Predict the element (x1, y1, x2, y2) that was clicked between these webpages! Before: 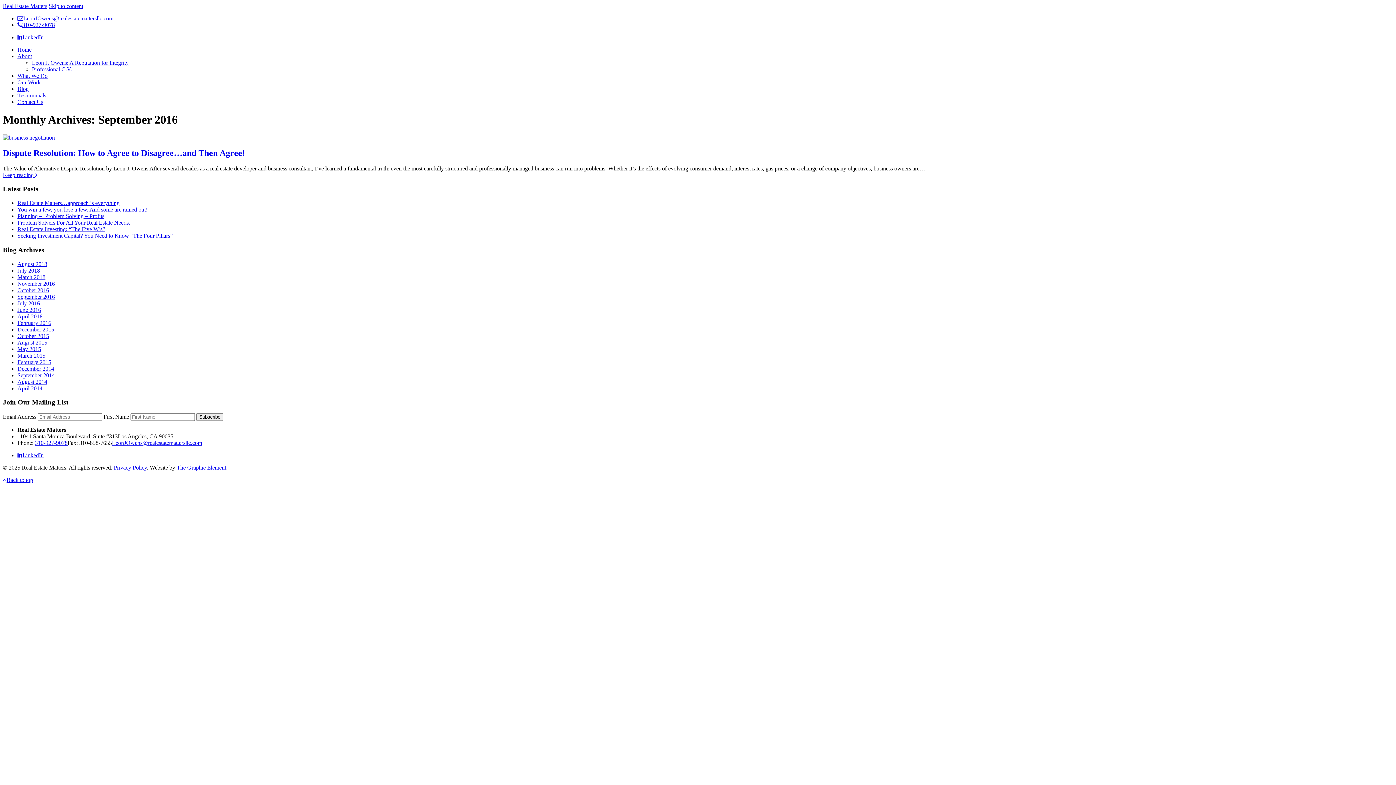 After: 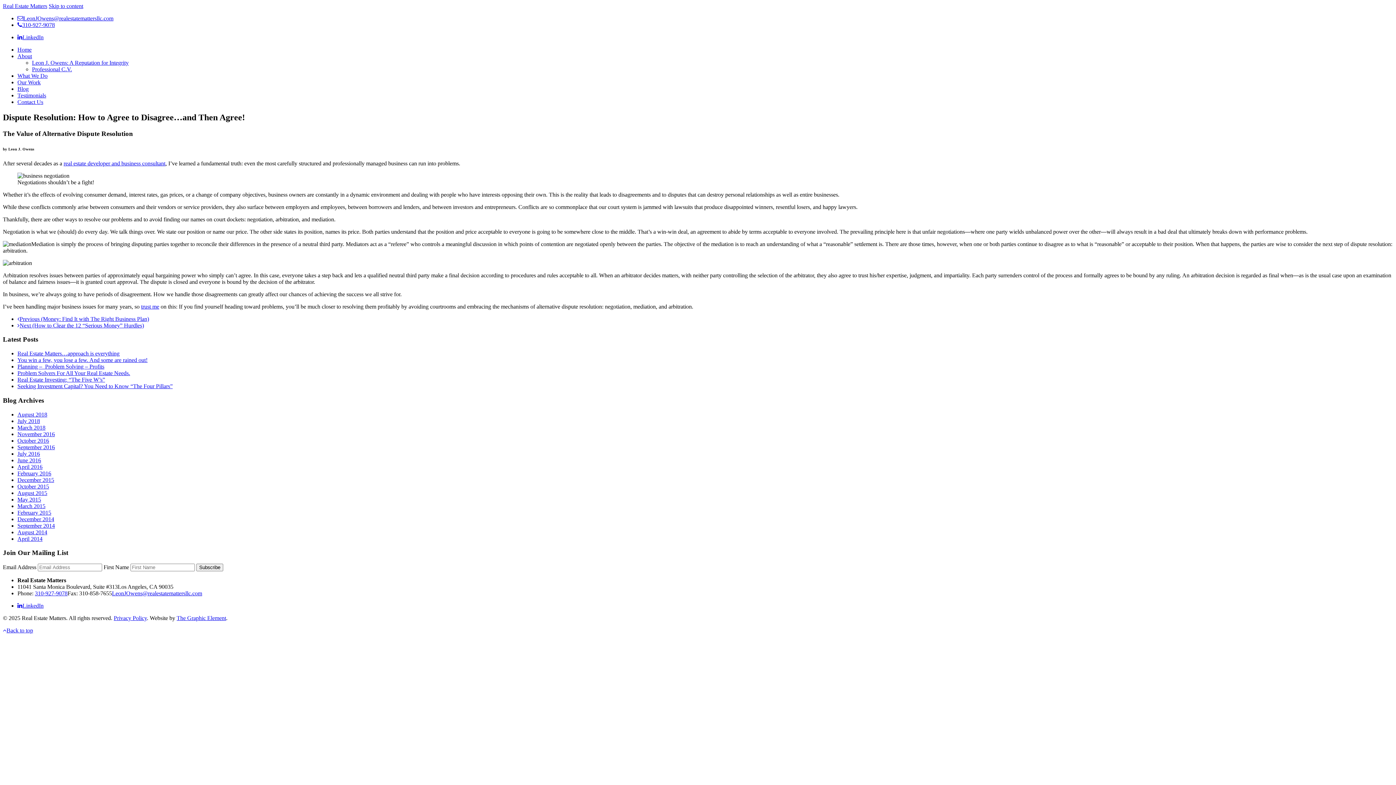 Action: bbox: (2, 171, 37, 178) label: Keep reading 